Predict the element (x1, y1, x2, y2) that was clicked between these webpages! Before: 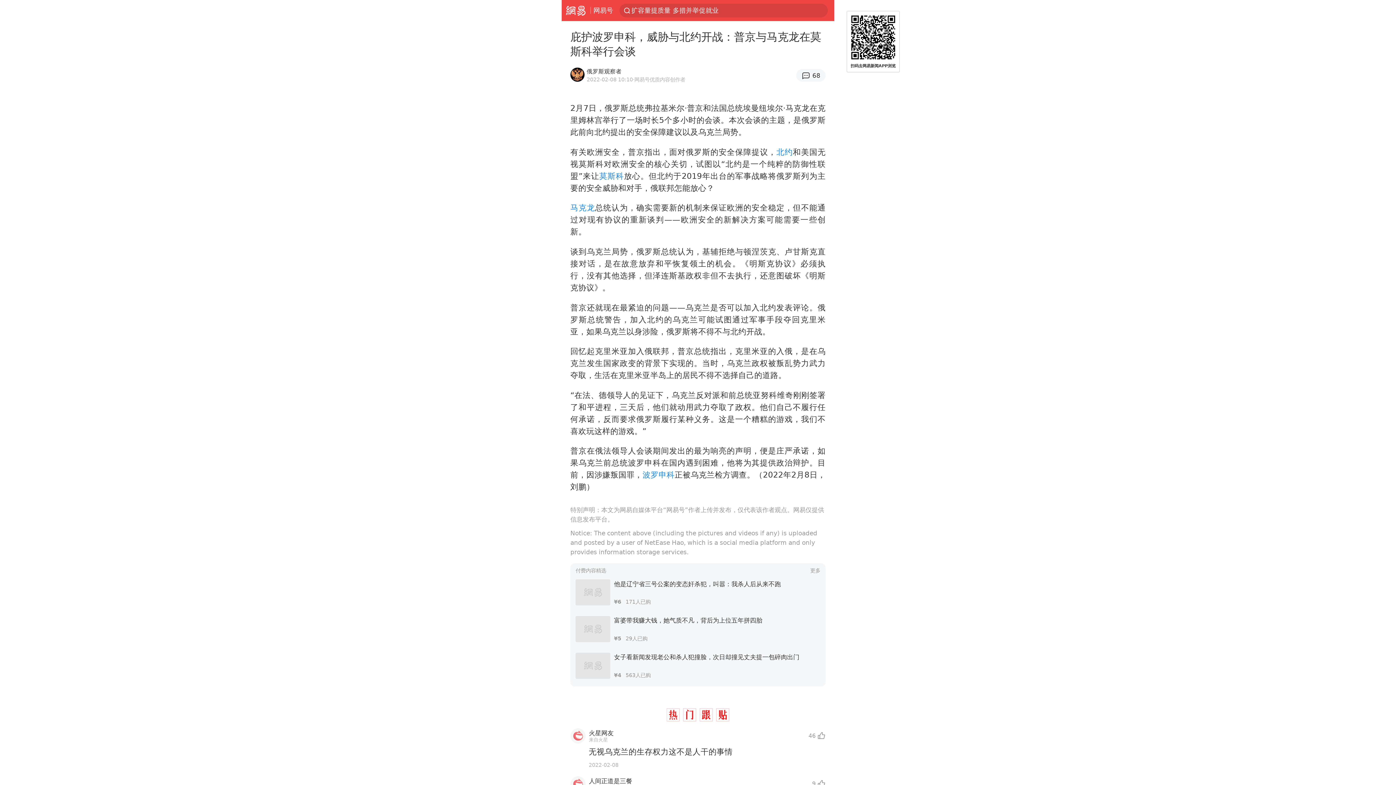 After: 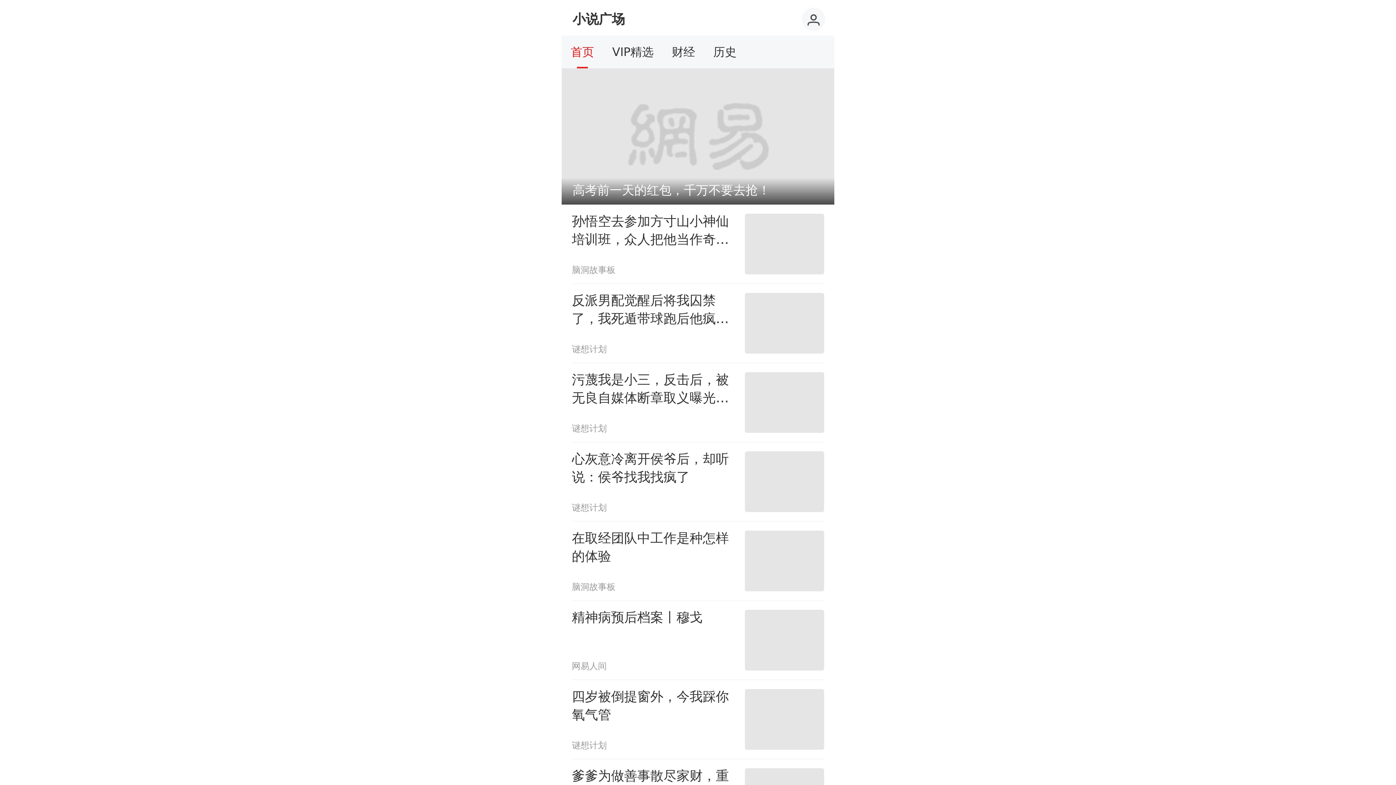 Action: bbox: (810, 566, 820, 574) label: 更多